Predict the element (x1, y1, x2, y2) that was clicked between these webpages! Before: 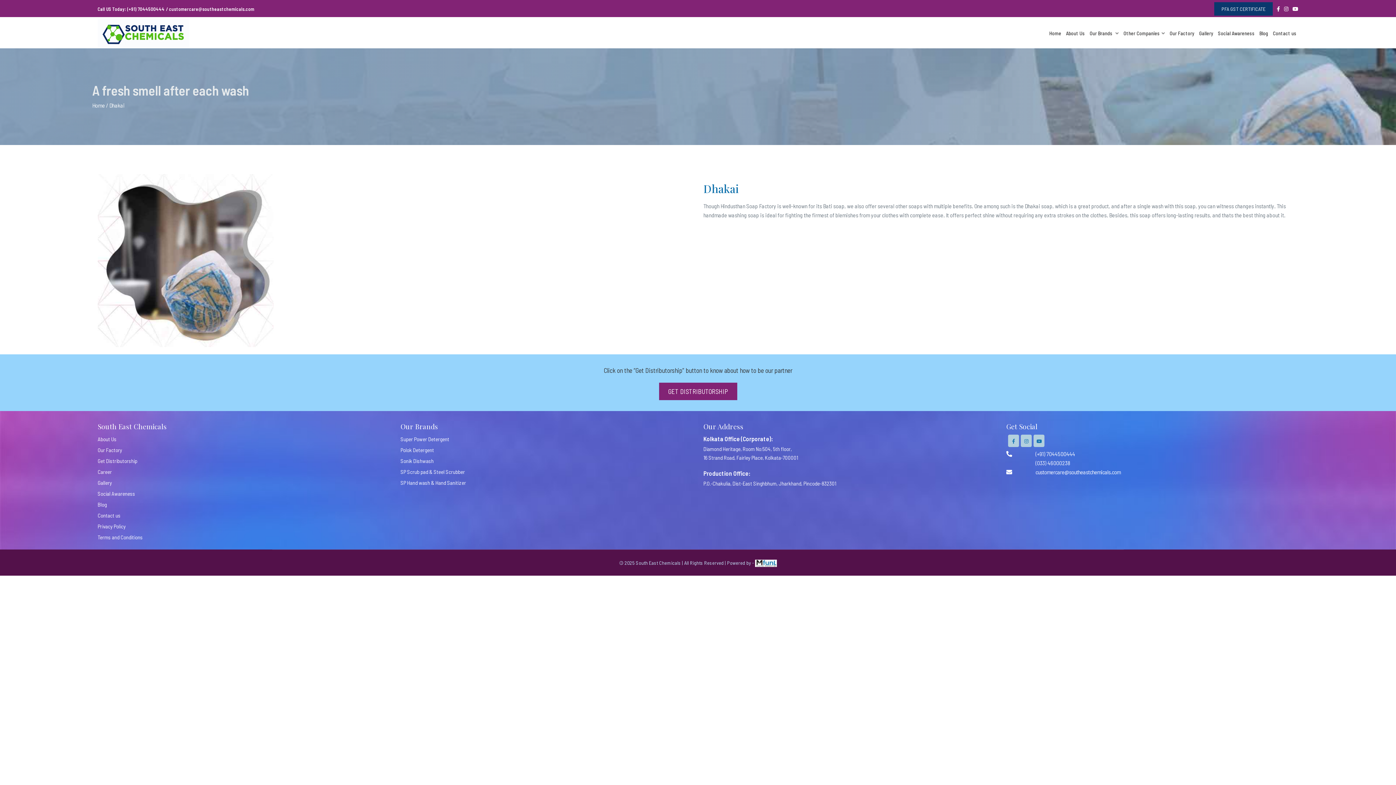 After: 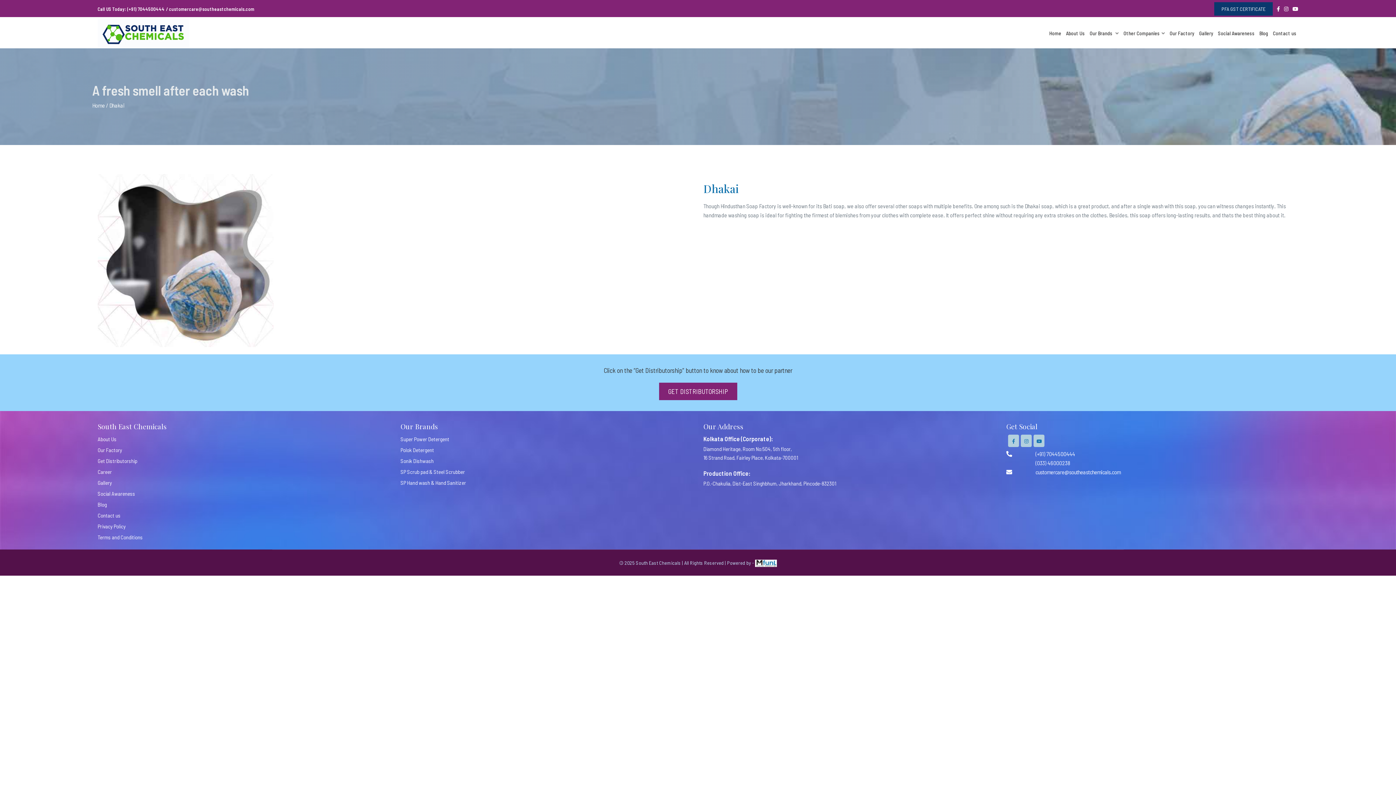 Action: bbox: (1035, 450, 1075, 457) label: (+91) 7044500444